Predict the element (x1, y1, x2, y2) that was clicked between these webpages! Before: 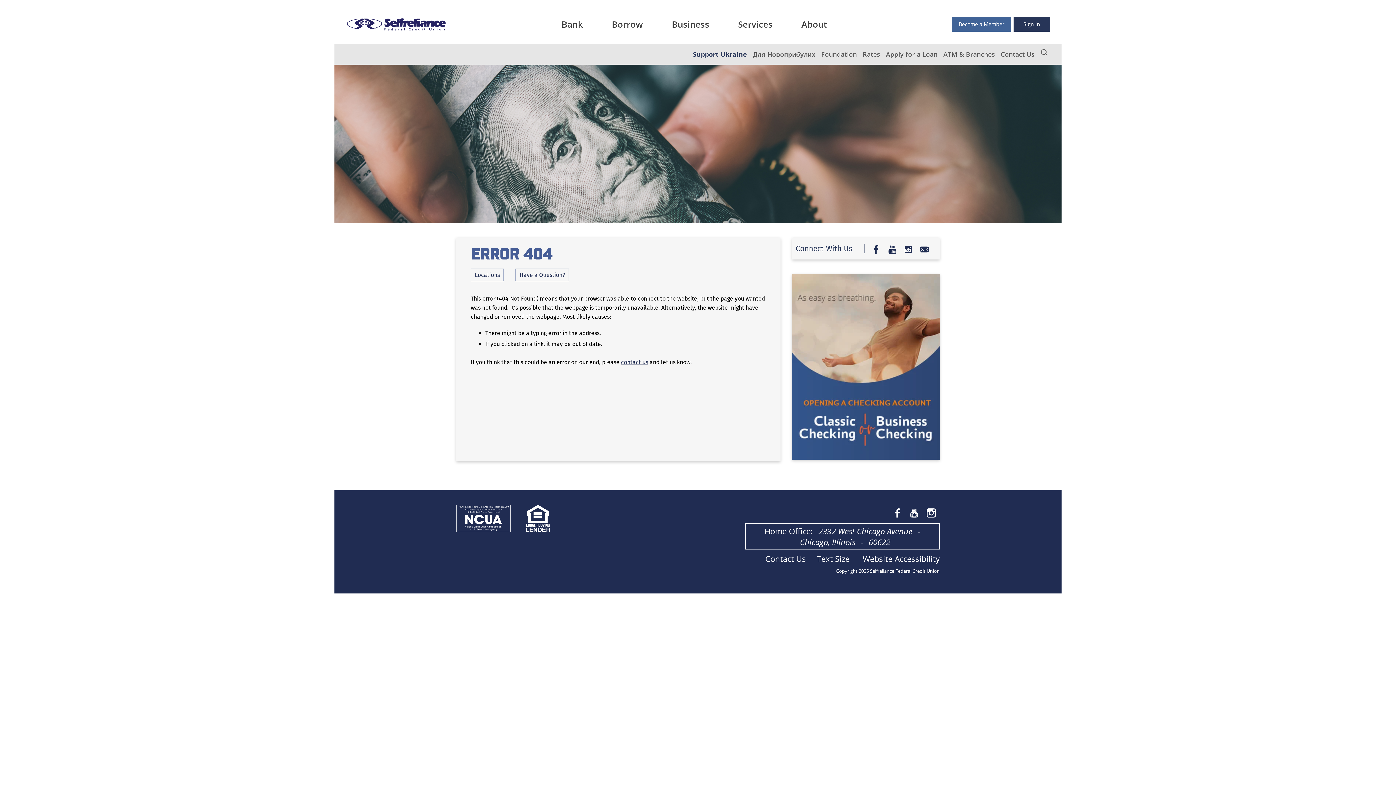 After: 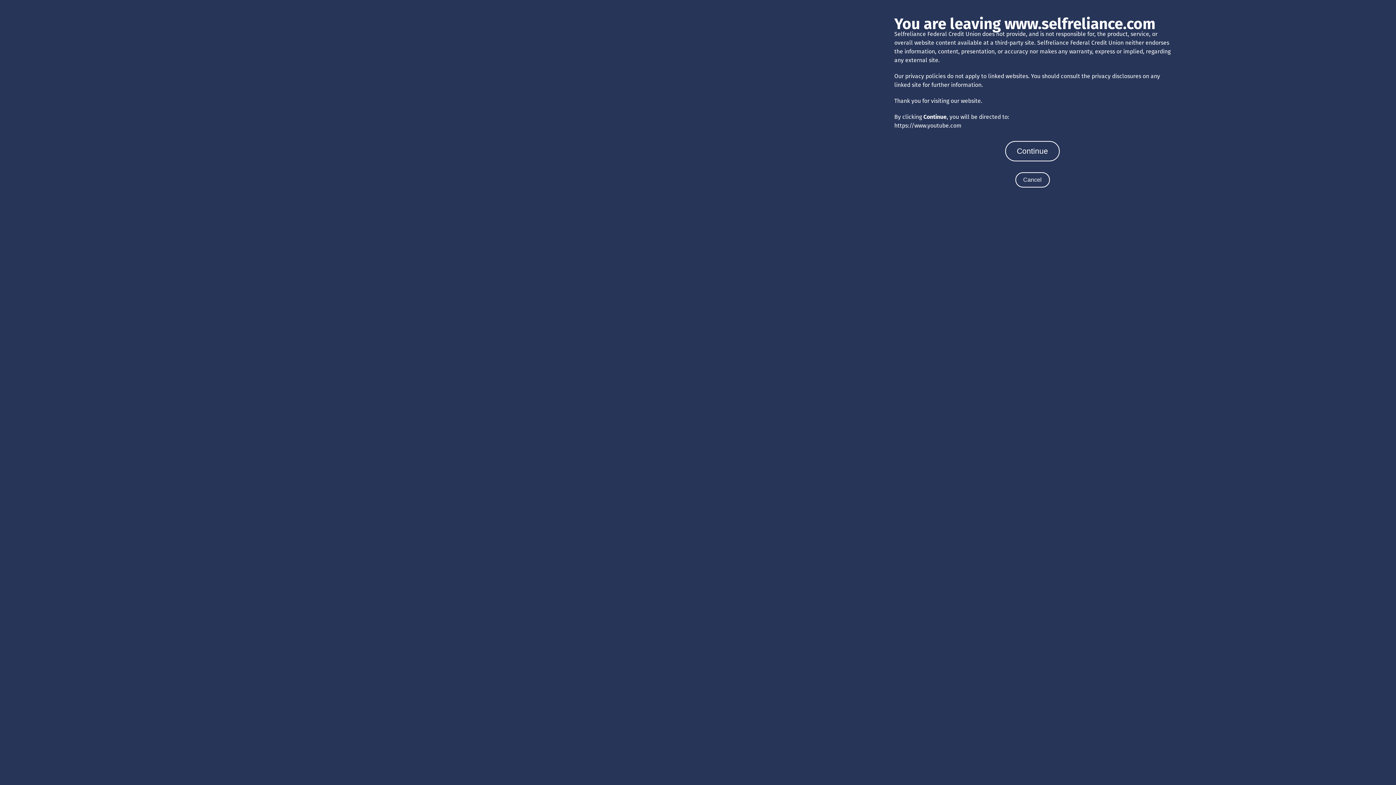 Action: bbox: (909, 508, 919, 519)